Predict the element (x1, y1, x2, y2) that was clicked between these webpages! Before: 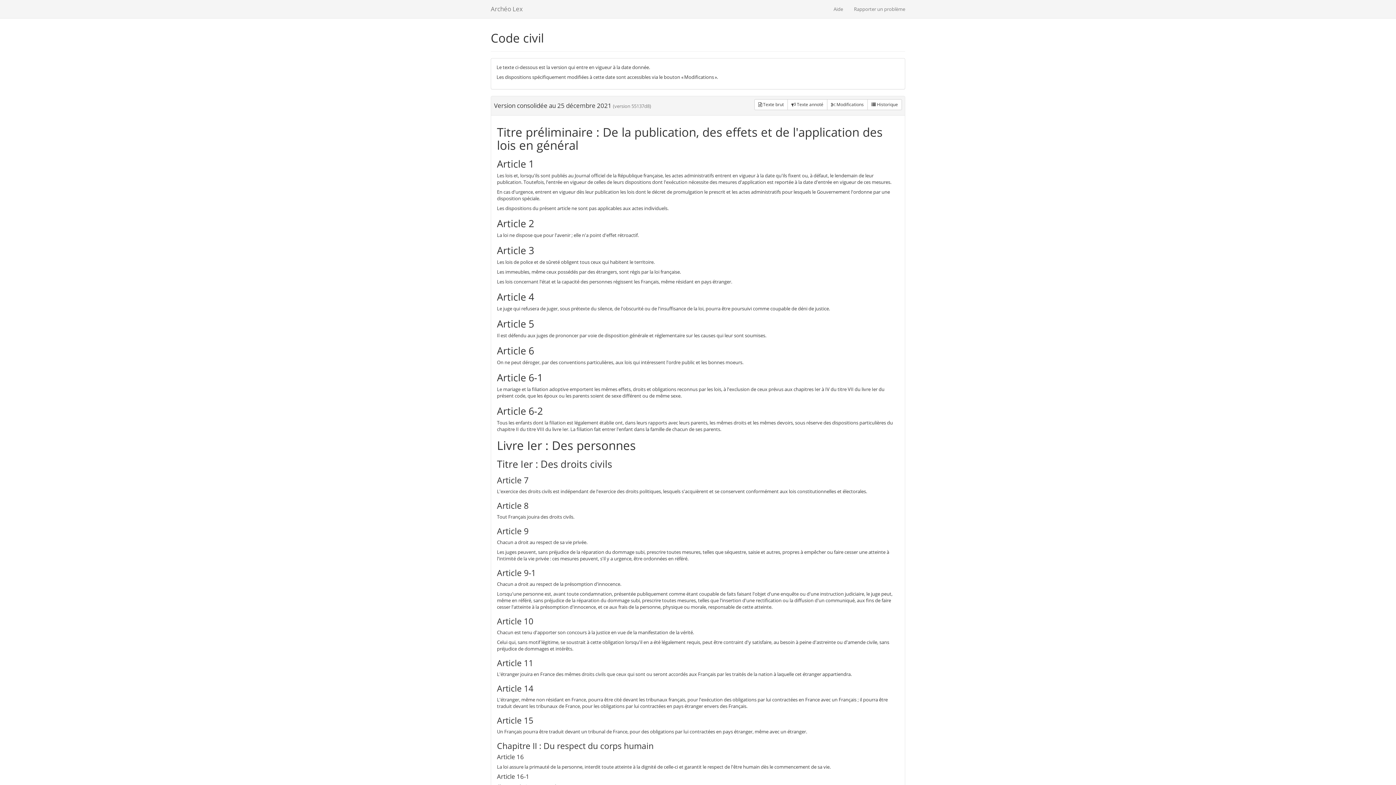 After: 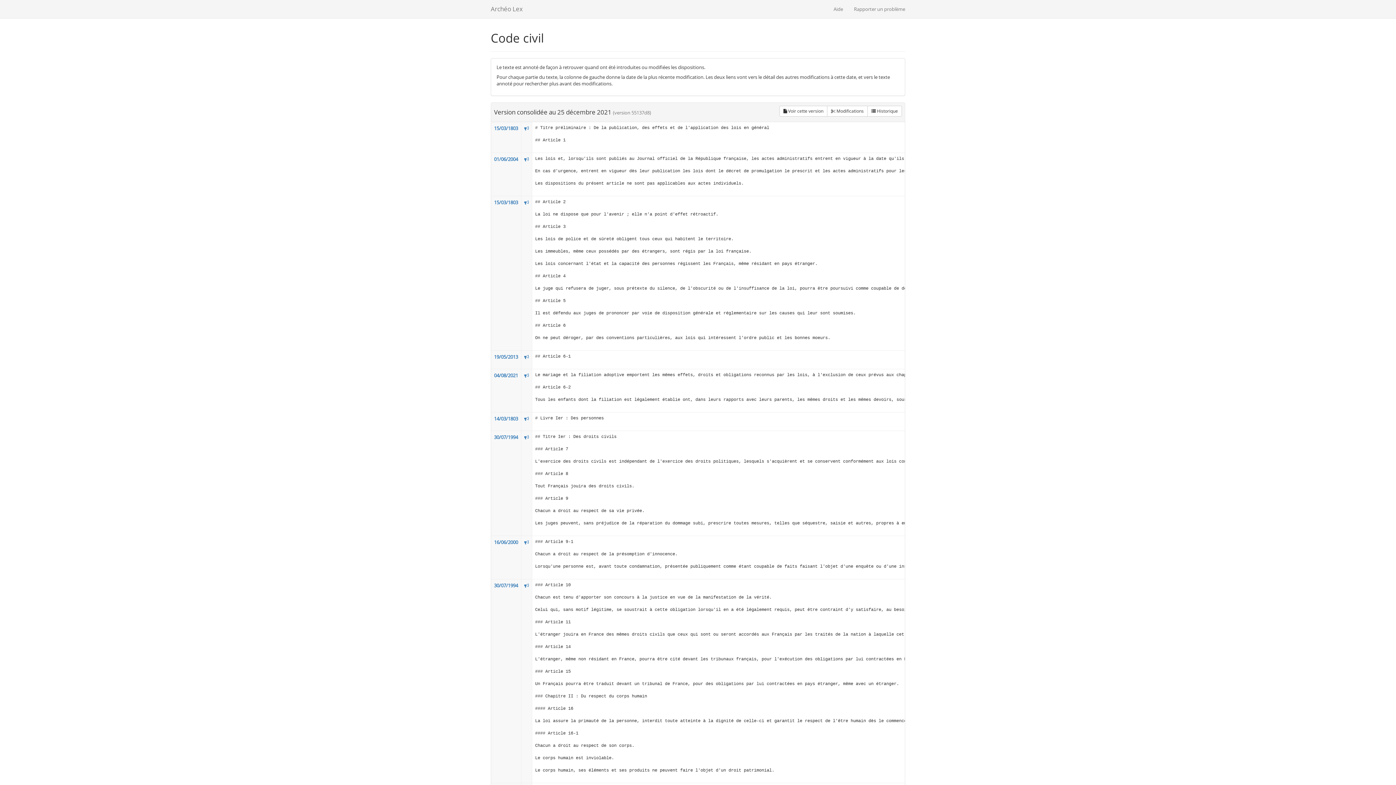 Action: label:  Texte annoté bbox: (787, 99, 827, 110)